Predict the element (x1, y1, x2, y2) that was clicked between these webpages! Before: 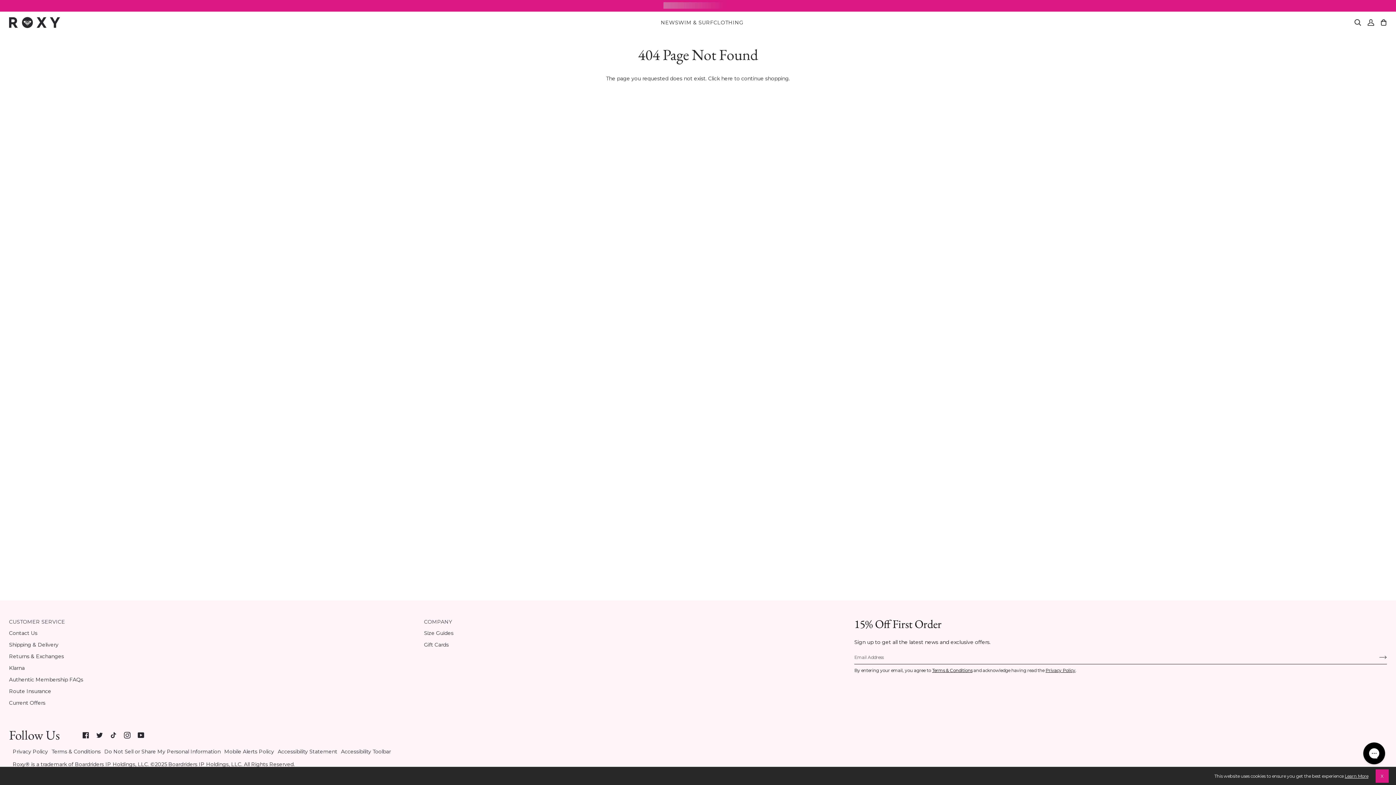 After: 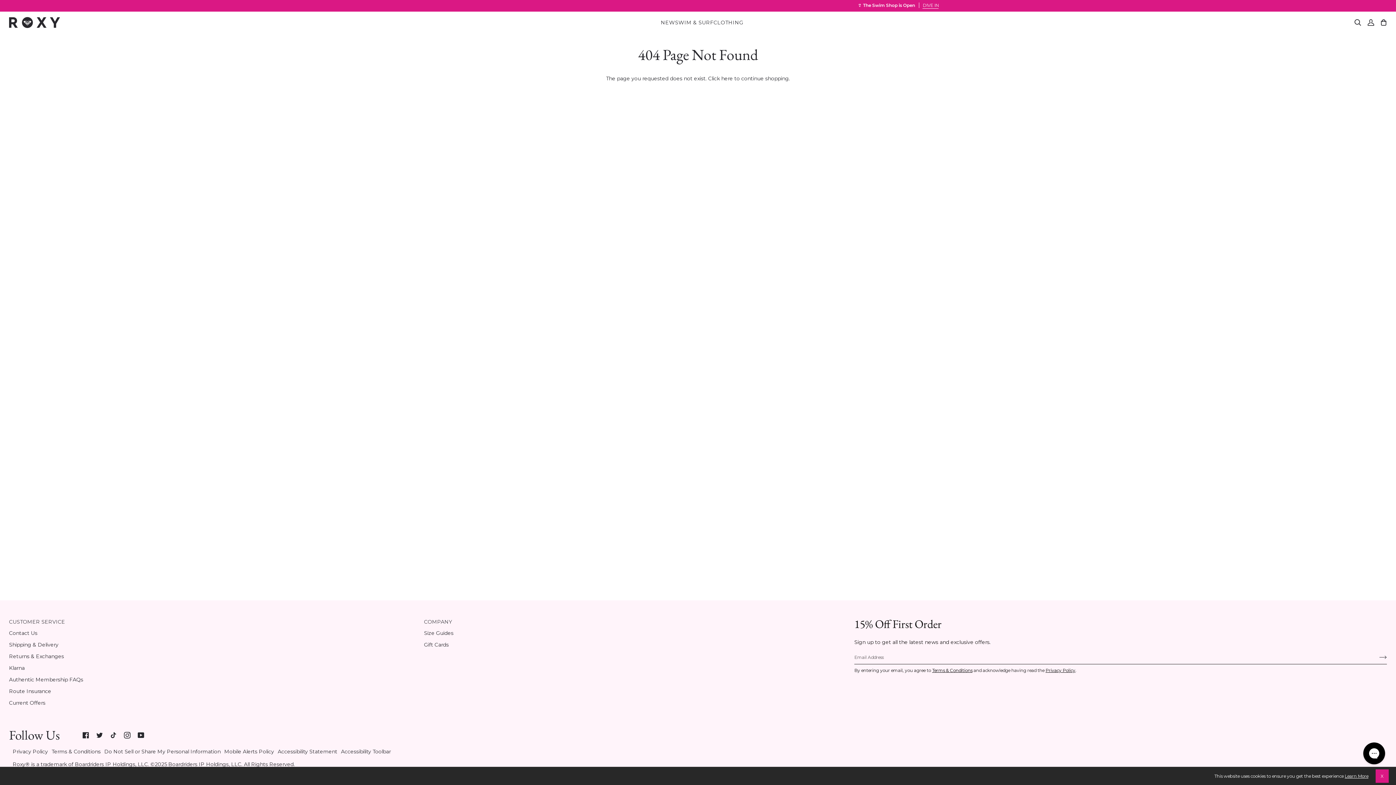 Action: bbox: (110, 732, 116, 738) label:  
Tiktok